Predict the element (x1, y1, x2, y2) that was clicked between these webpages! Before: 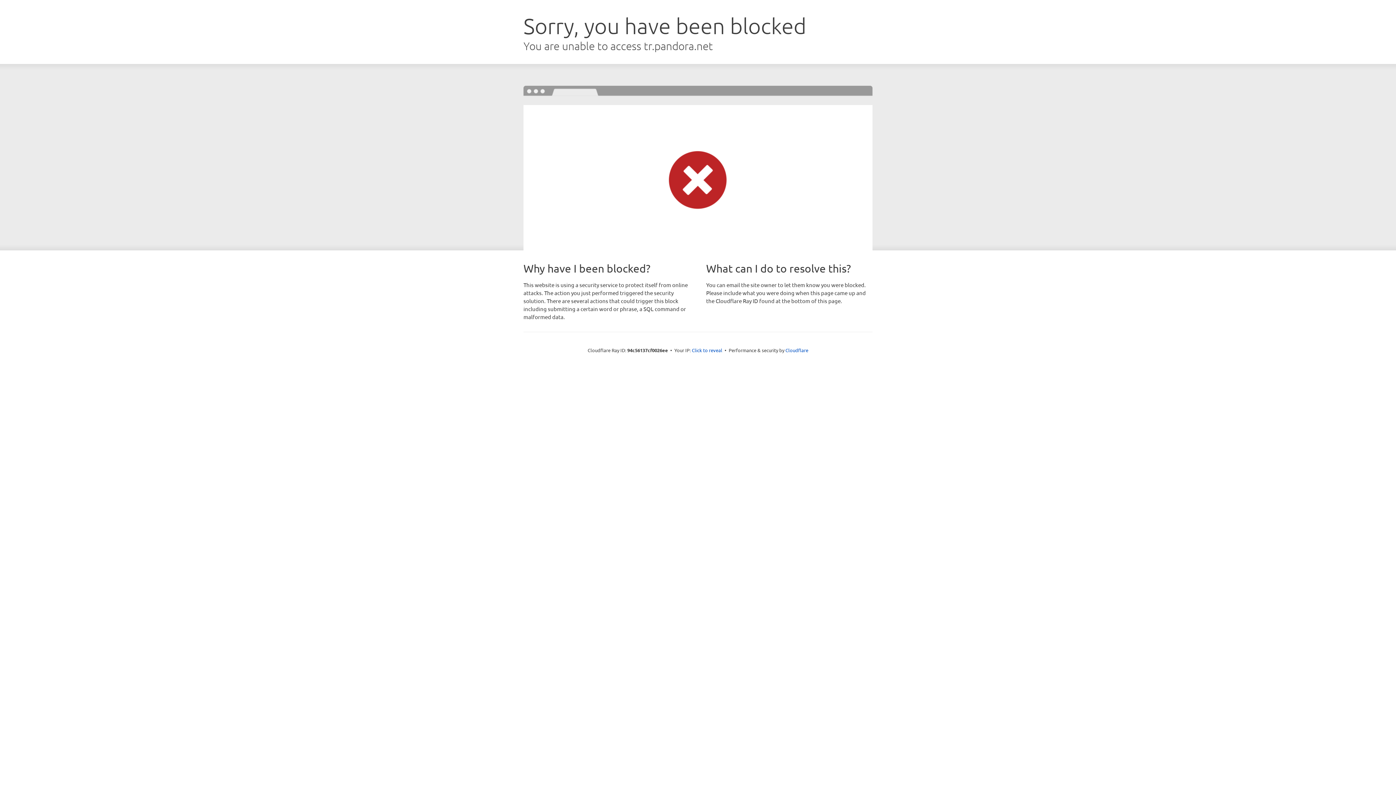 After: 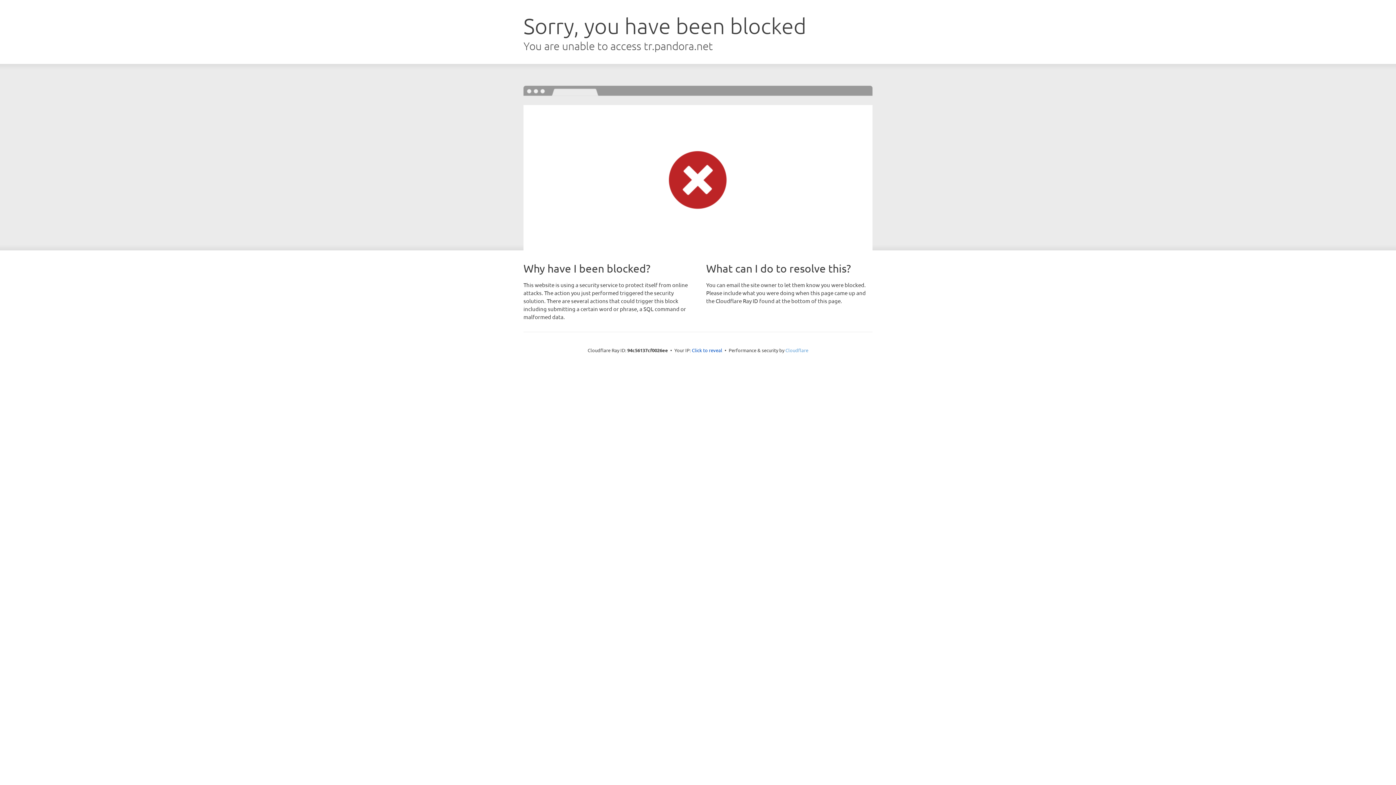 Action: label: Cloudflare bbox: (785, 347, 808, 353)